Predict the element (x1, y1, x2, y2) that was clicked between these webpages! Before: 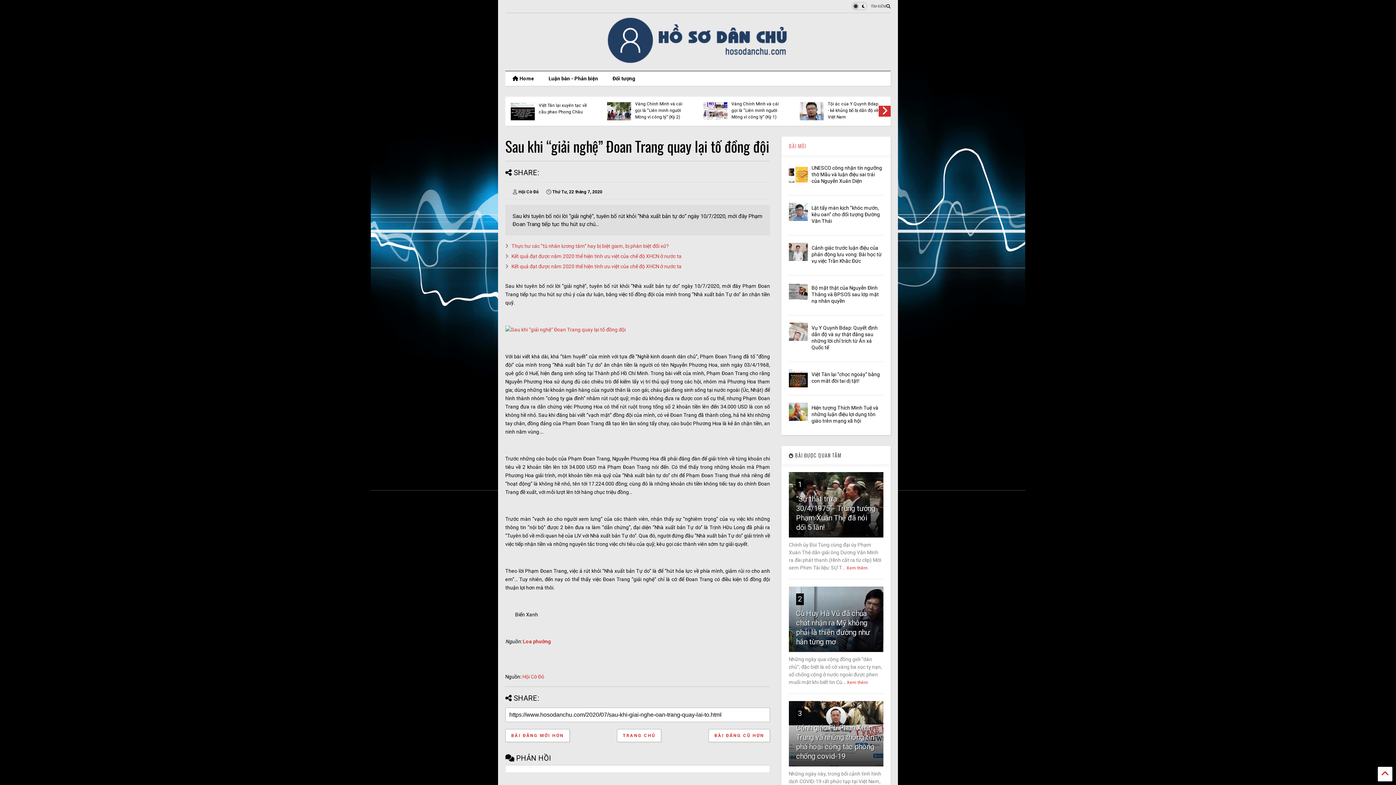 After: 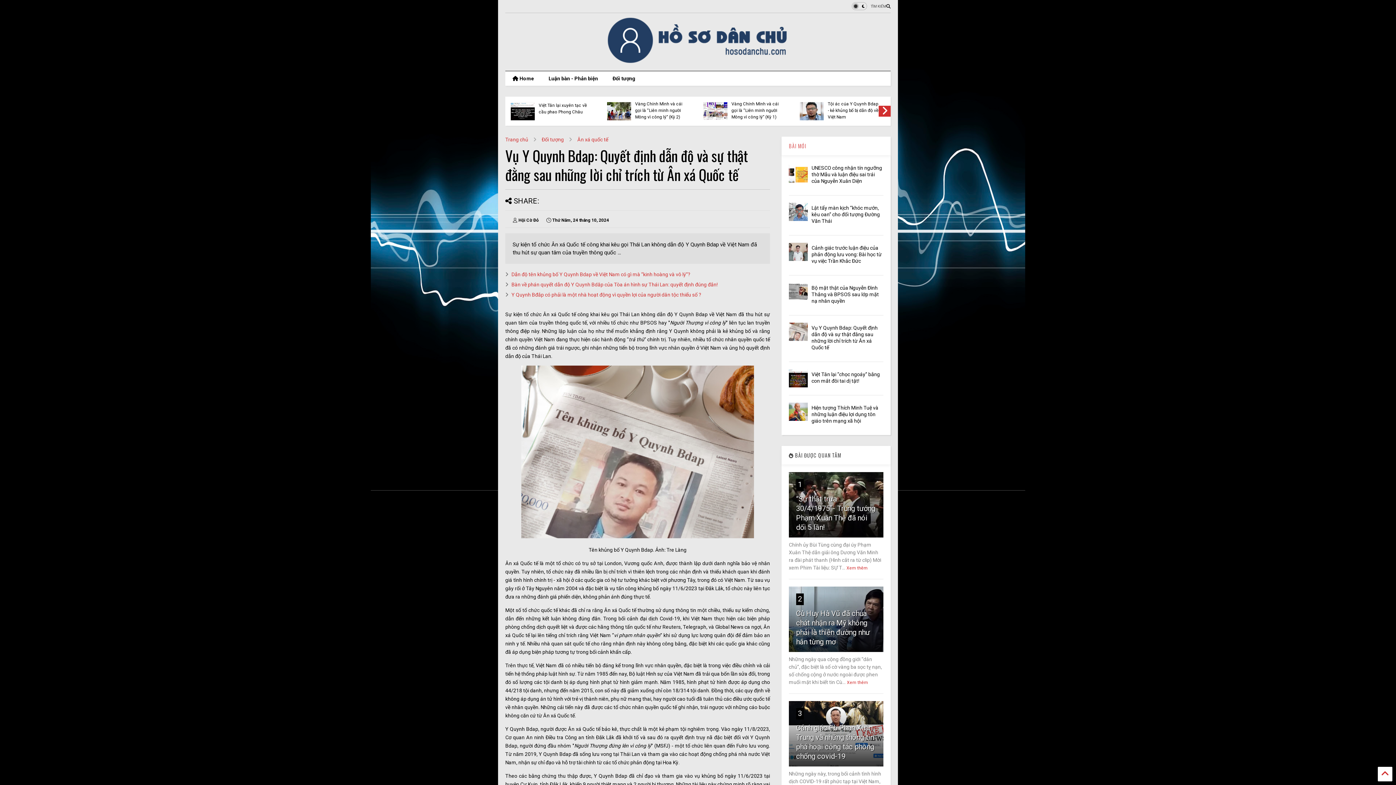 Action: bbox: (811, 325, 877, 350) label: Vụ Y Quynh Bdap: Quyết định dẫn độ và sự thật đằng sau những lời chỉ trích từ Ân xá Quốc tế